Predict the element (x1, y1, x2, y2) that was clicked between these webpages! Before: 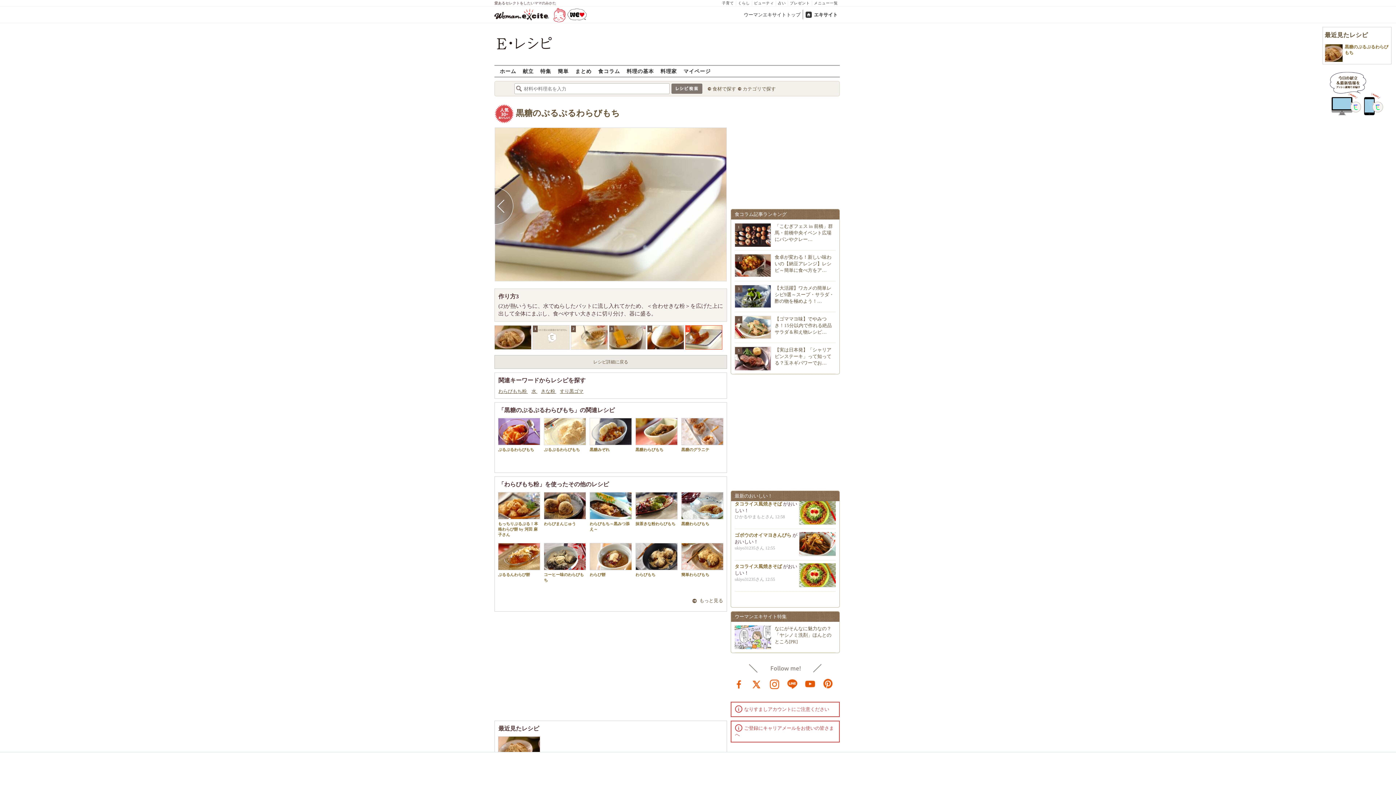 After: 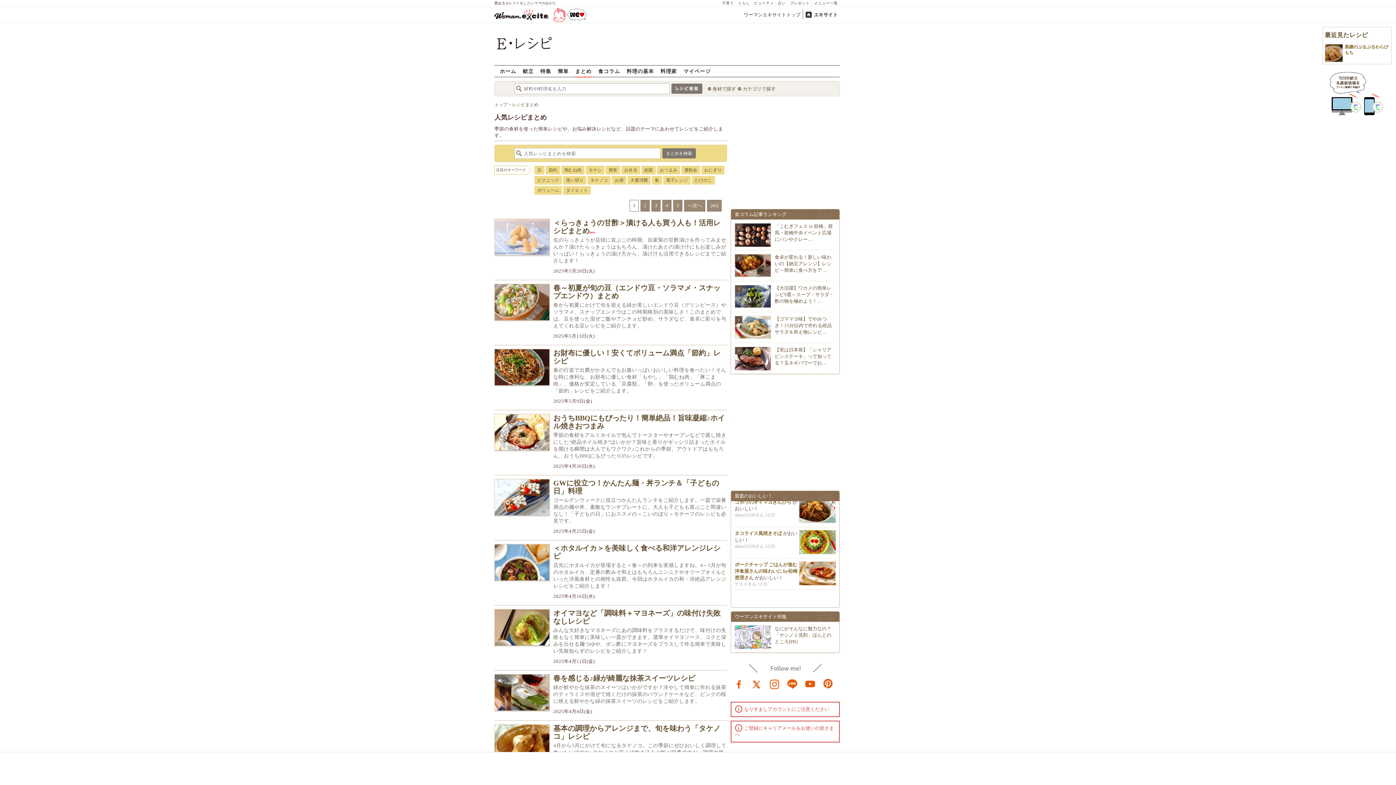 Action: label: まとめ bbox: (575, 65, 591, 77)